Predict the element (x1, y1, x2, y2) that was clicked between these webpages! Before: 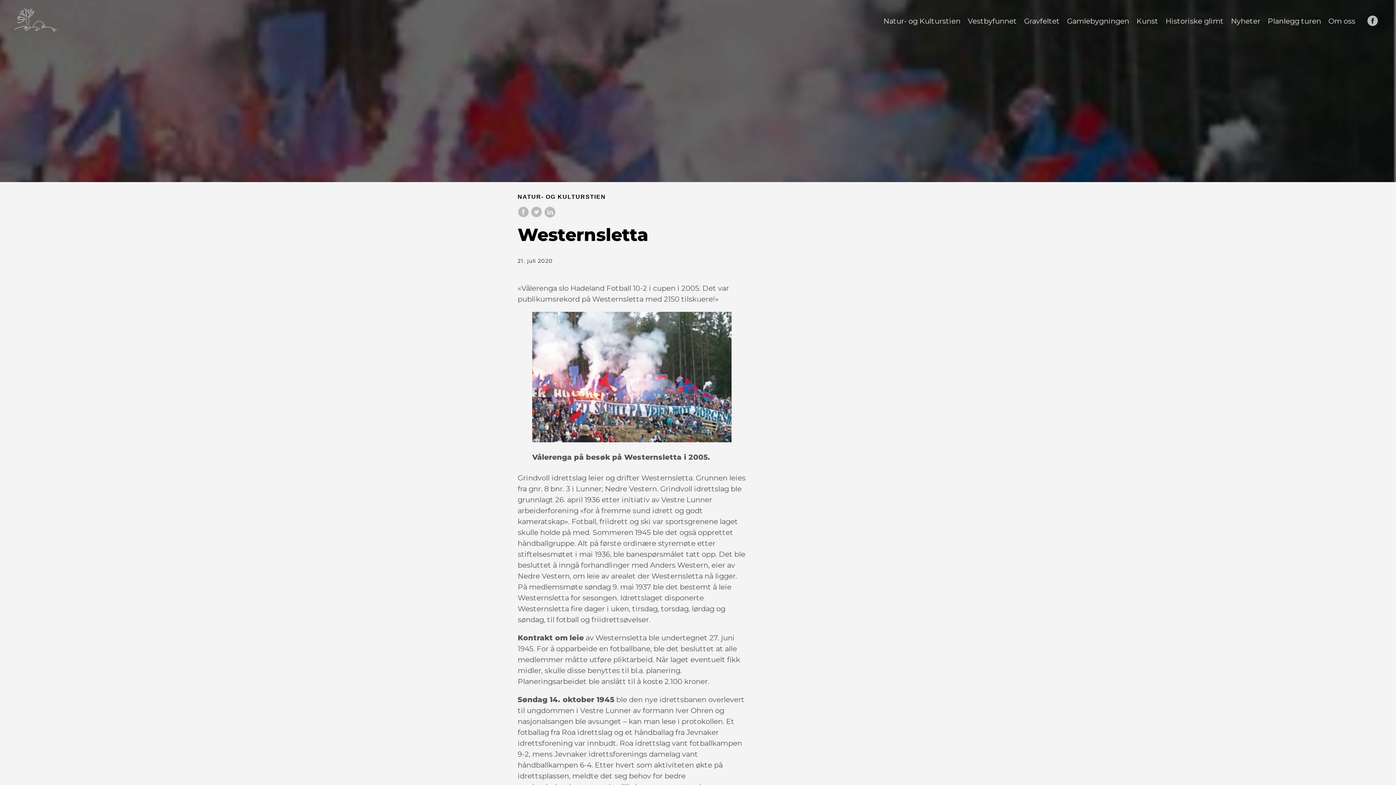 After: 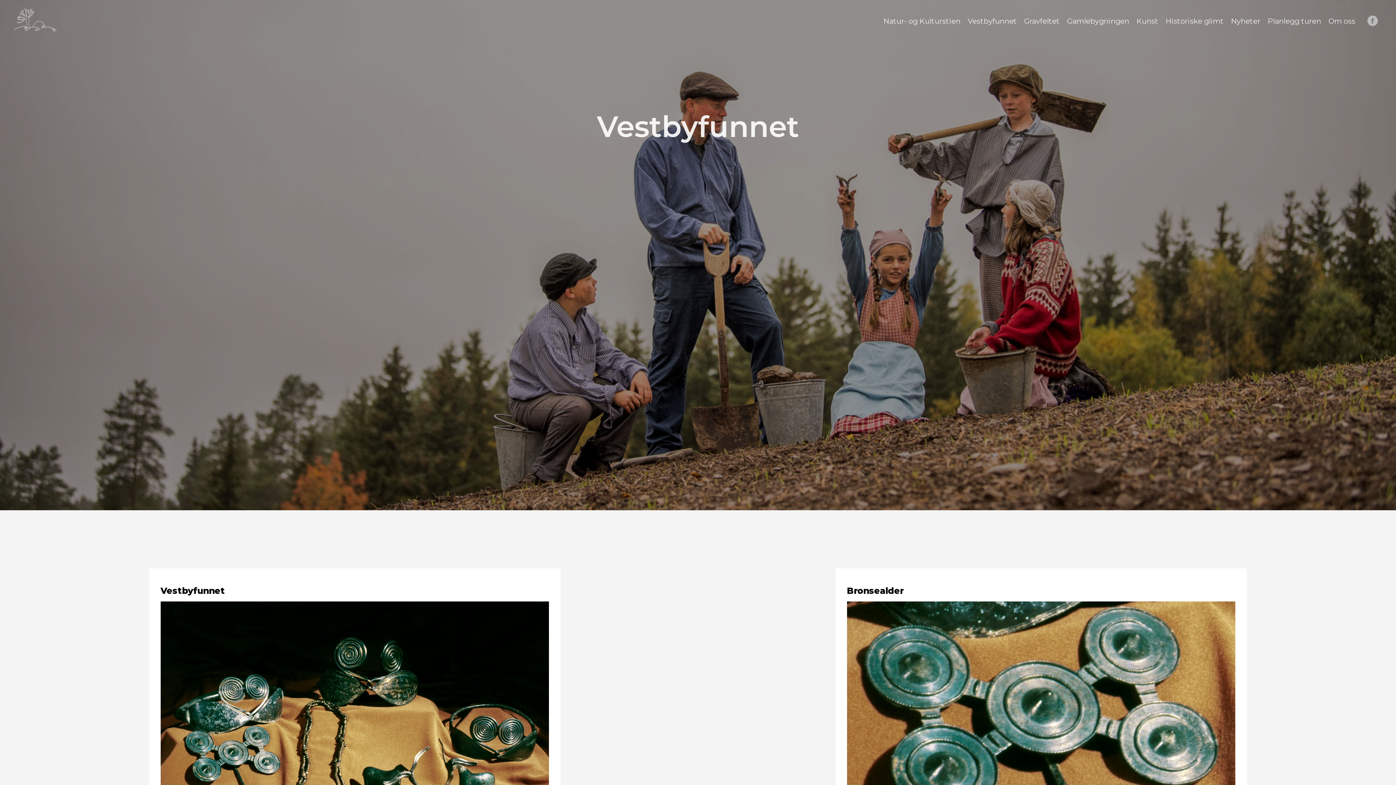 Action: label: Vestbyfunnet bbox: (968, 16, 1017, 25)